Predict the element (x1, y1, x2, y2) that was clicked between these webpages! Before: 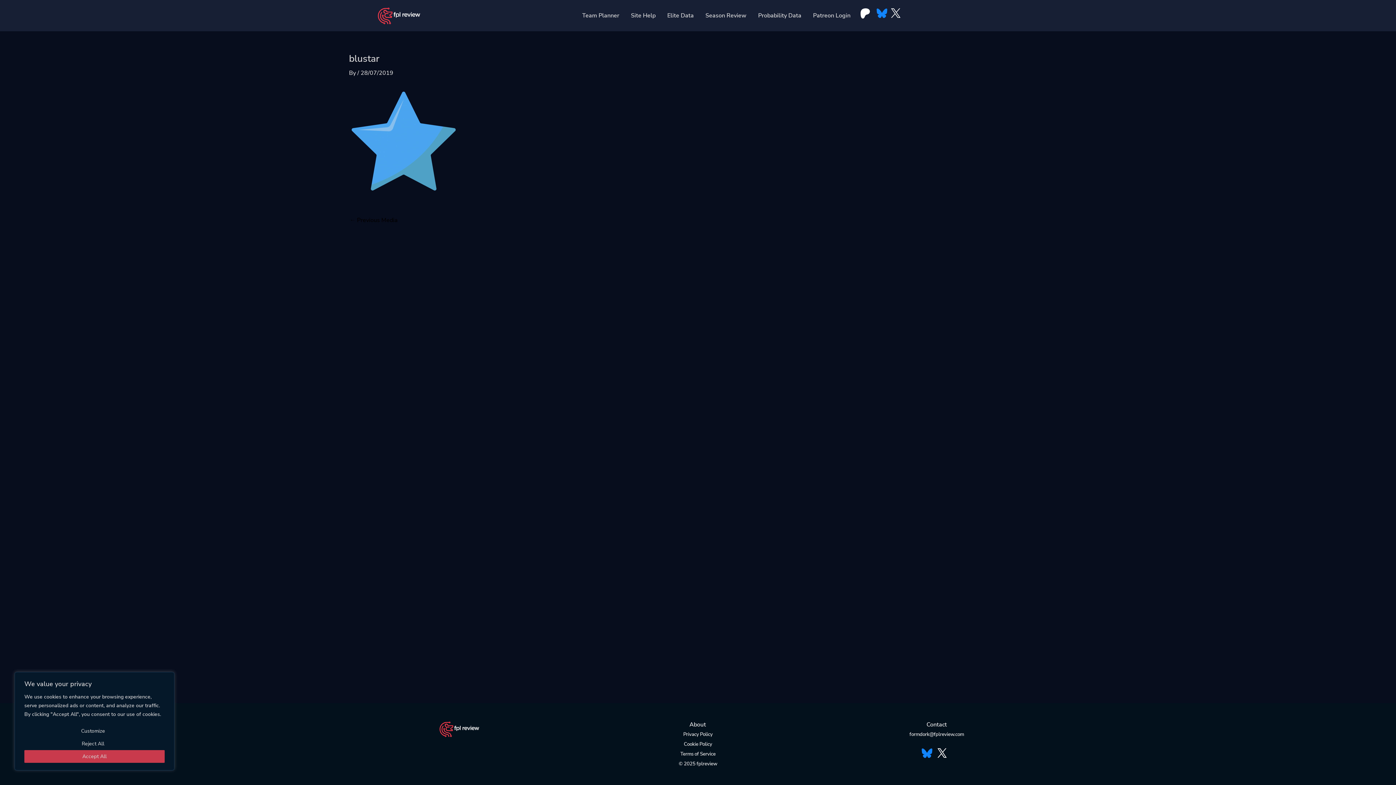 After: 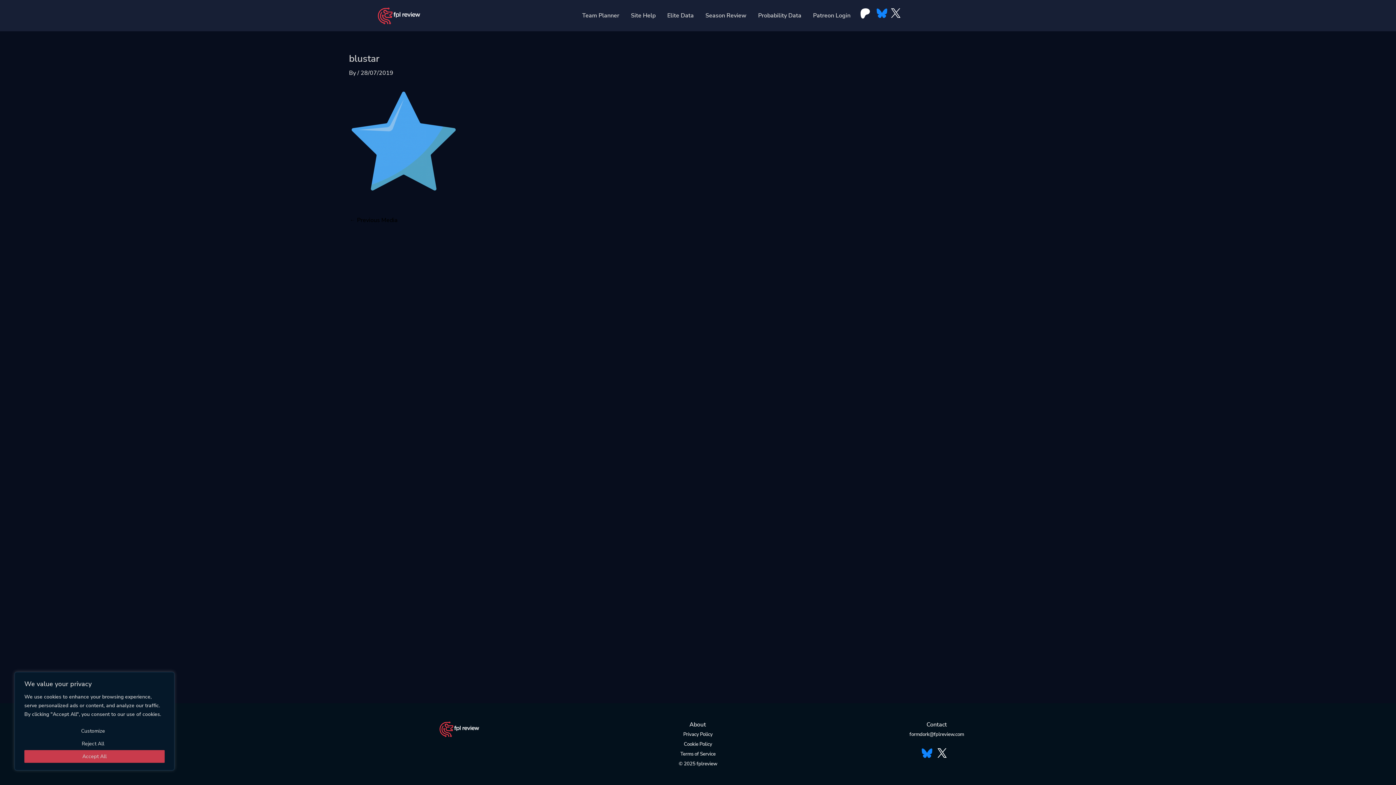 Action: label: ← Previous Media bbox: (349, 217, 397, 223)